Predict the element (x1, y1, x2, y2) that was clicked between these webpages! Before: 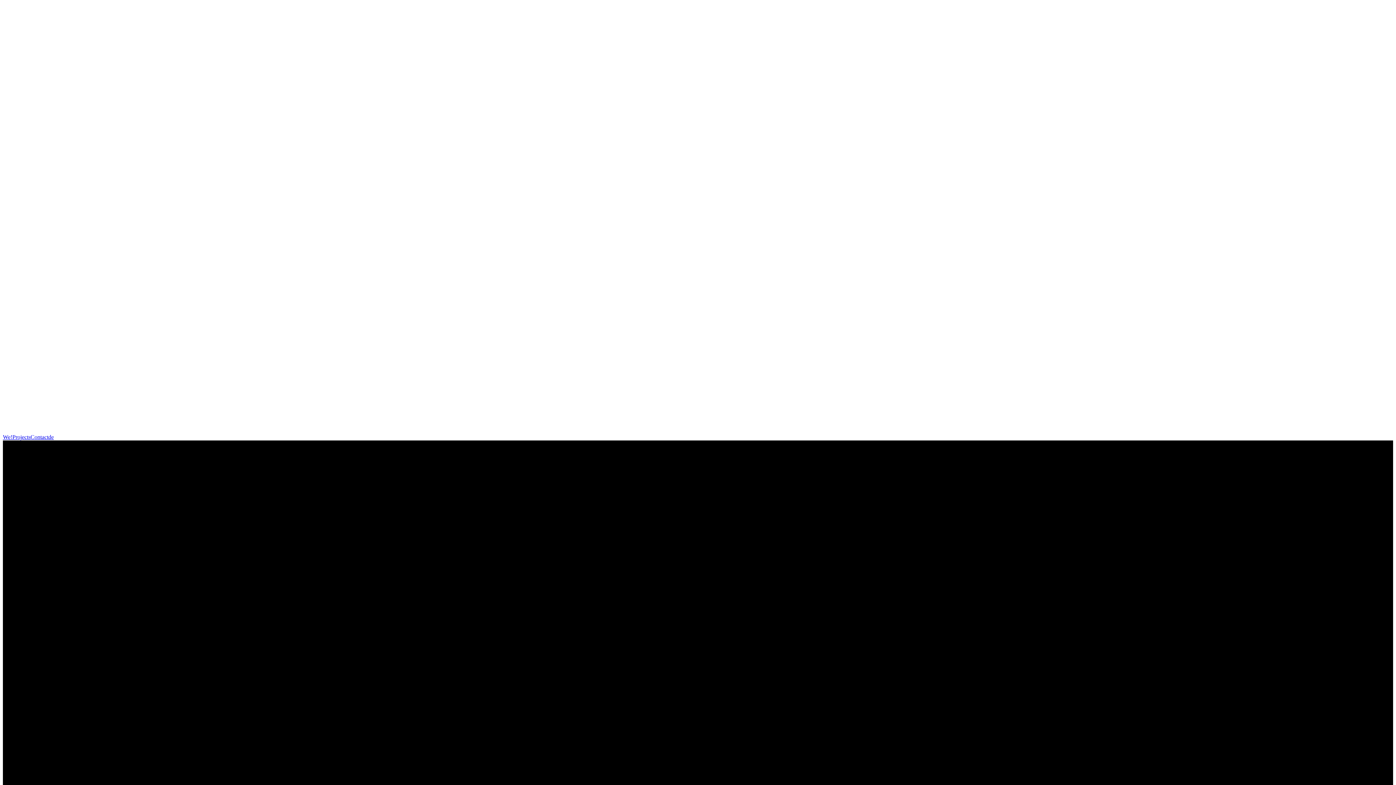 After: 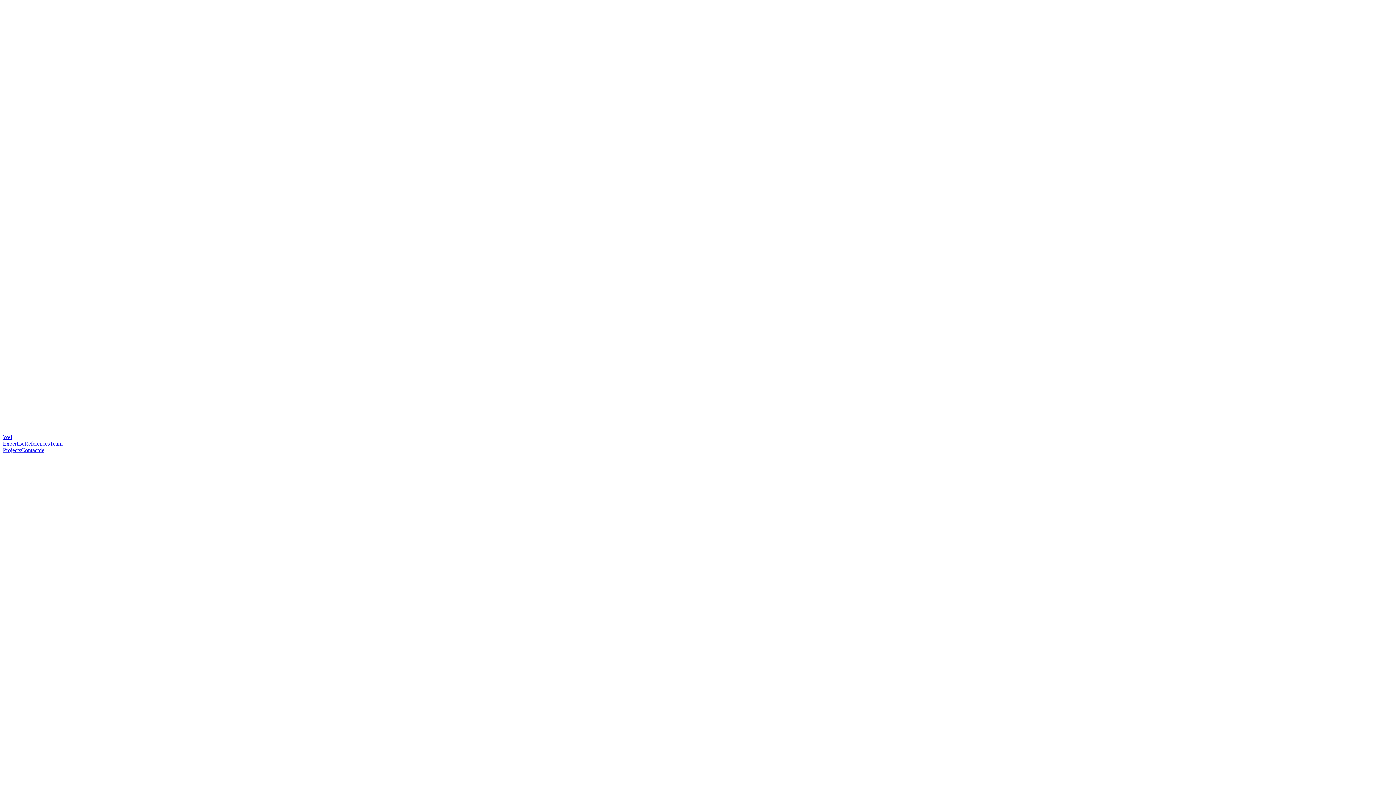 Action: label: We! bbox: (2, 434, 12, 440)